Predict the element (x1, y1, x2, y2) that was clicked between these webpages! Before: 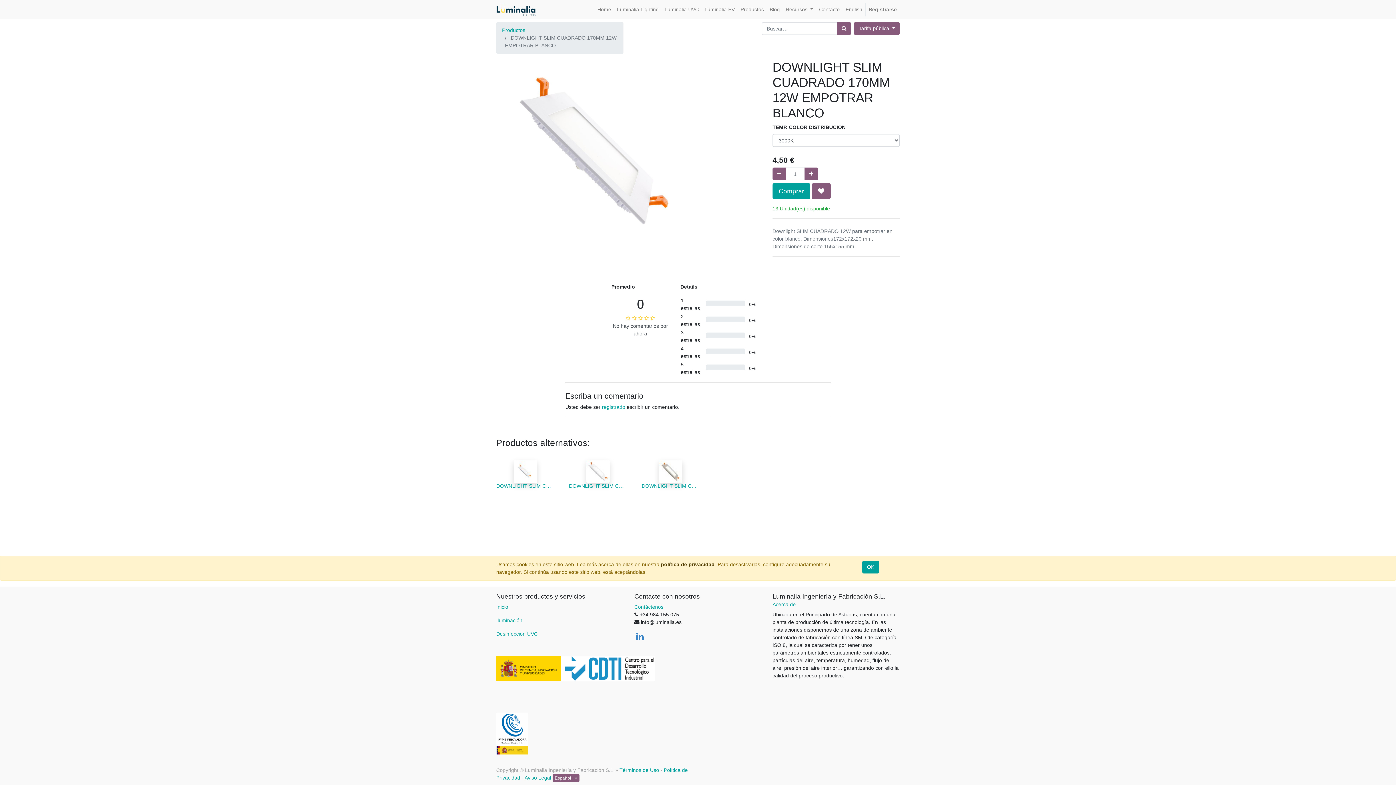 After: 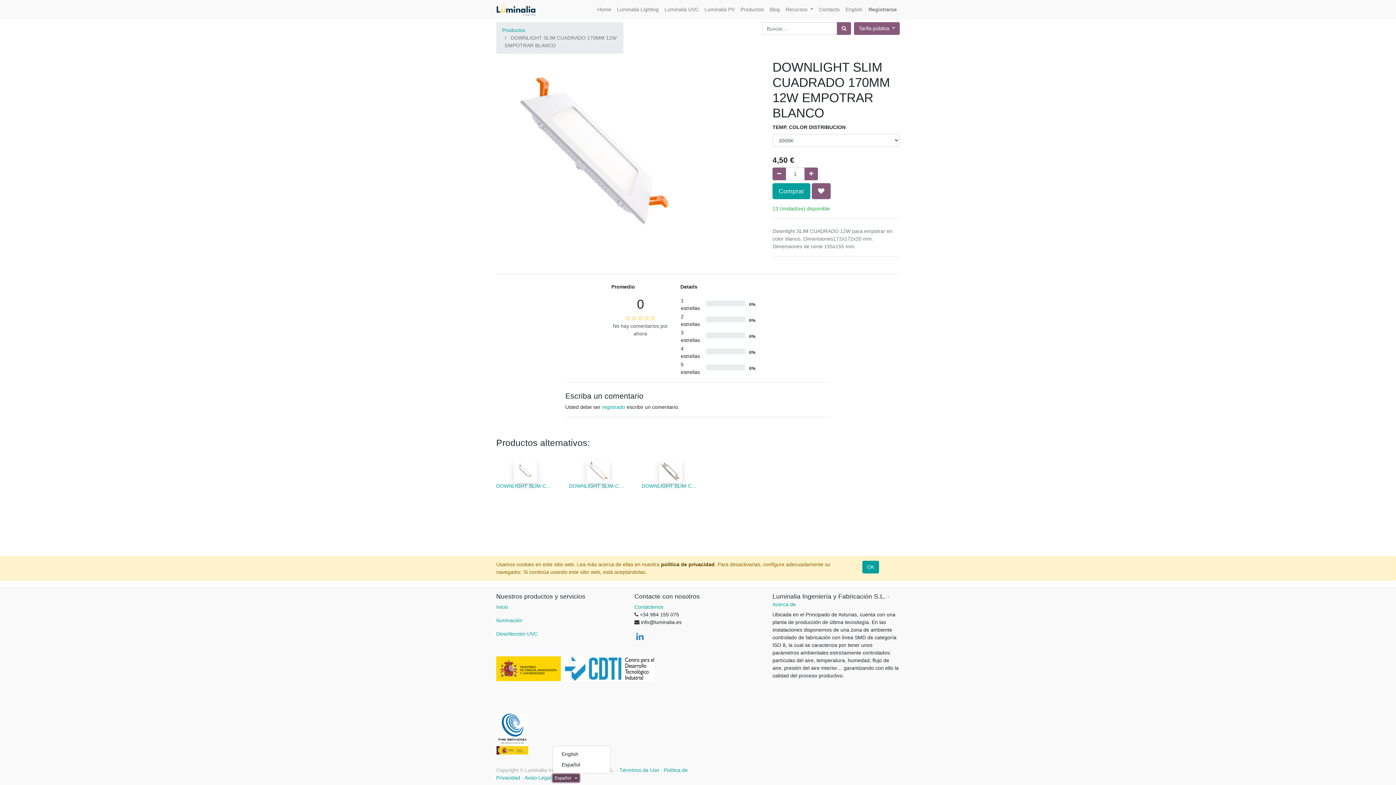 Action: label: Español  bbox: (552, 774, 579, 782)